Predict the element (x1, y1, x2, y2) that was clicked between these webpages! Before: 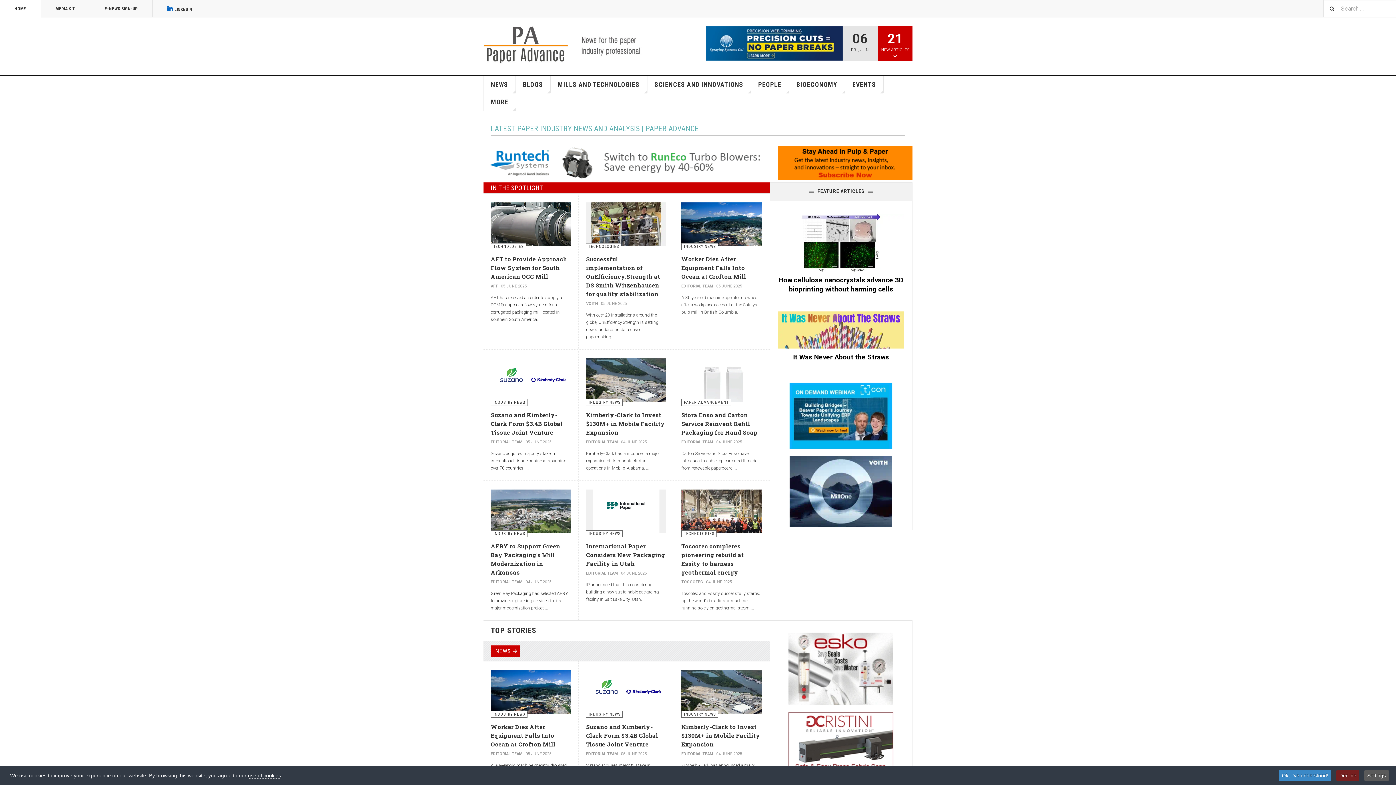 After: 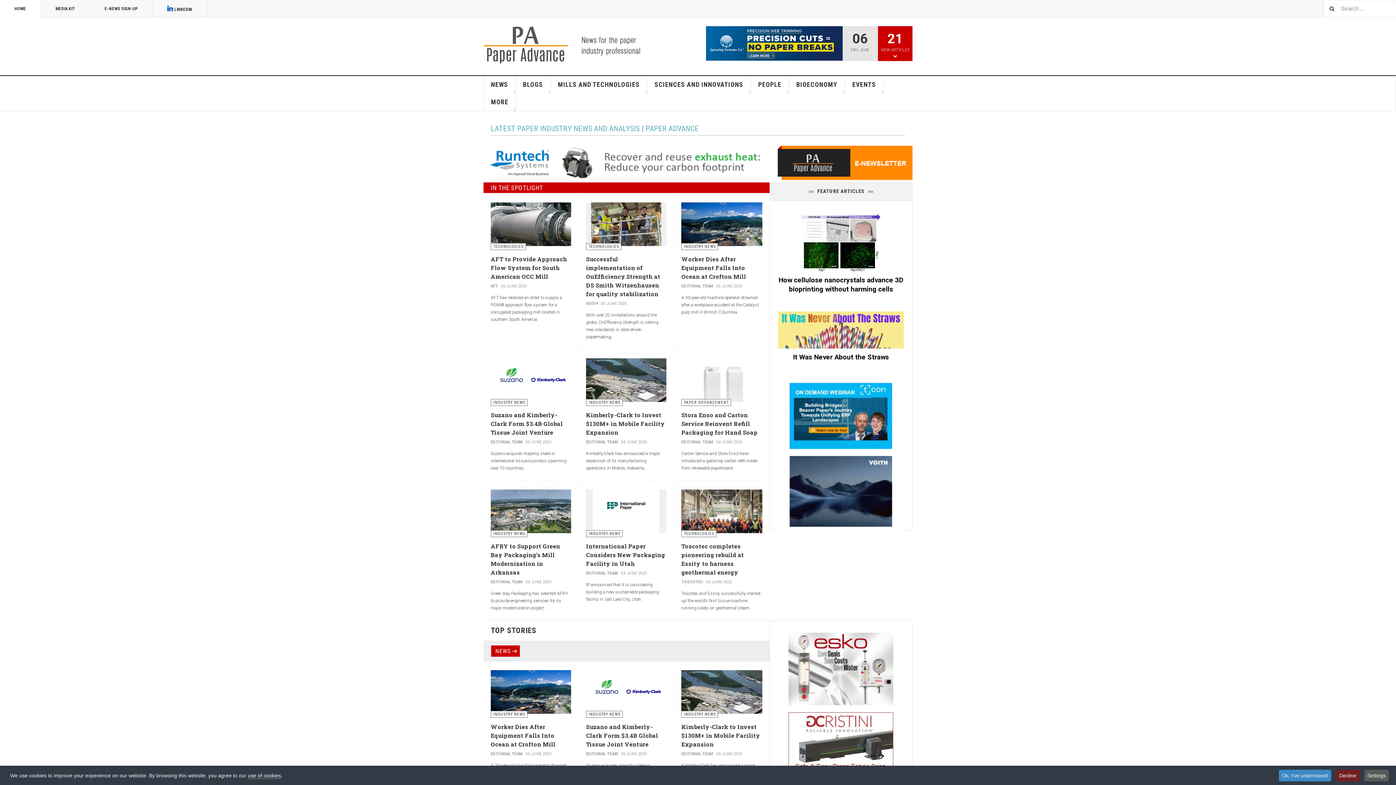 Action: bbox: (483, 145, 765, 179)